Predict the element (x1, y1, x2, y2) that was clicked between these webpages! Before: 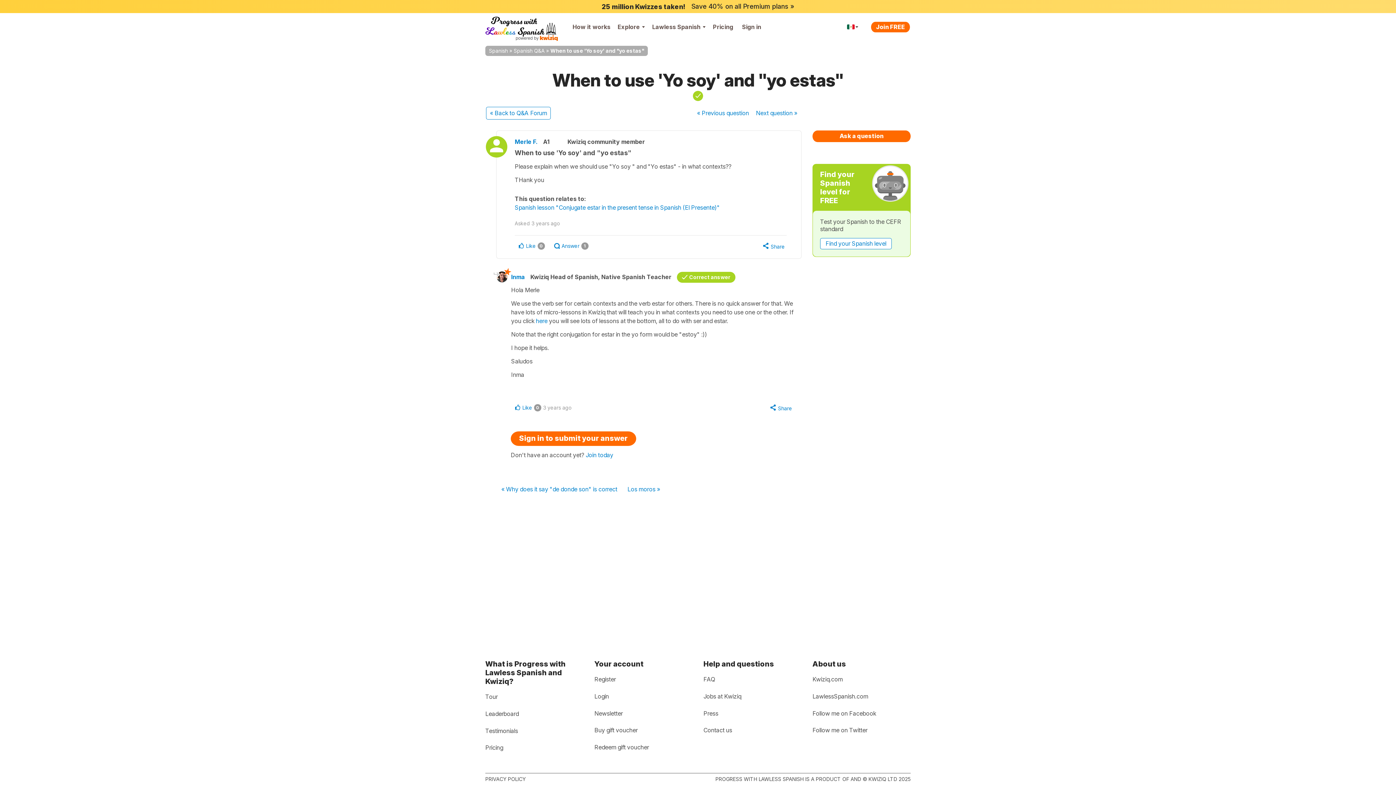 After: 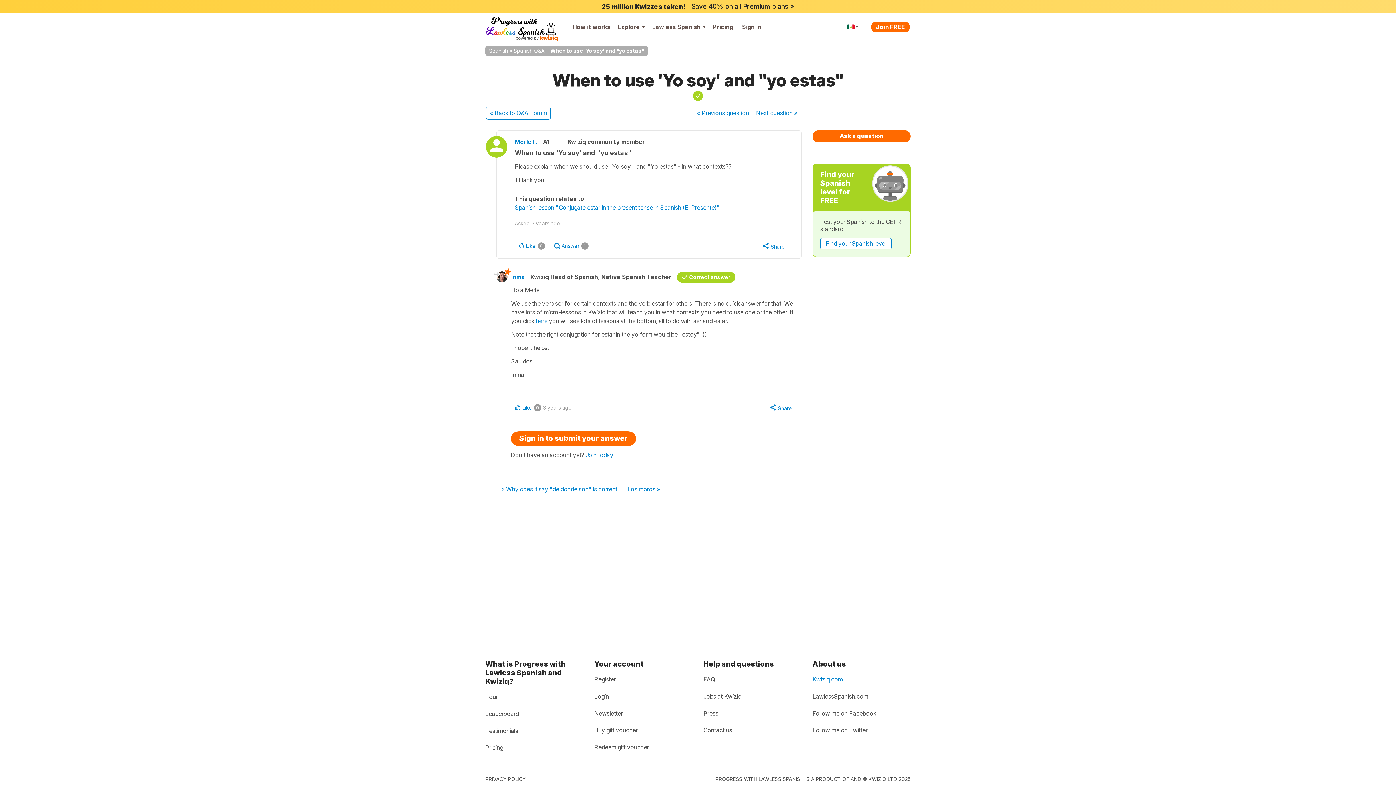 Action: bbox: (812, 673, 842, 685) label: Kwiziq.com